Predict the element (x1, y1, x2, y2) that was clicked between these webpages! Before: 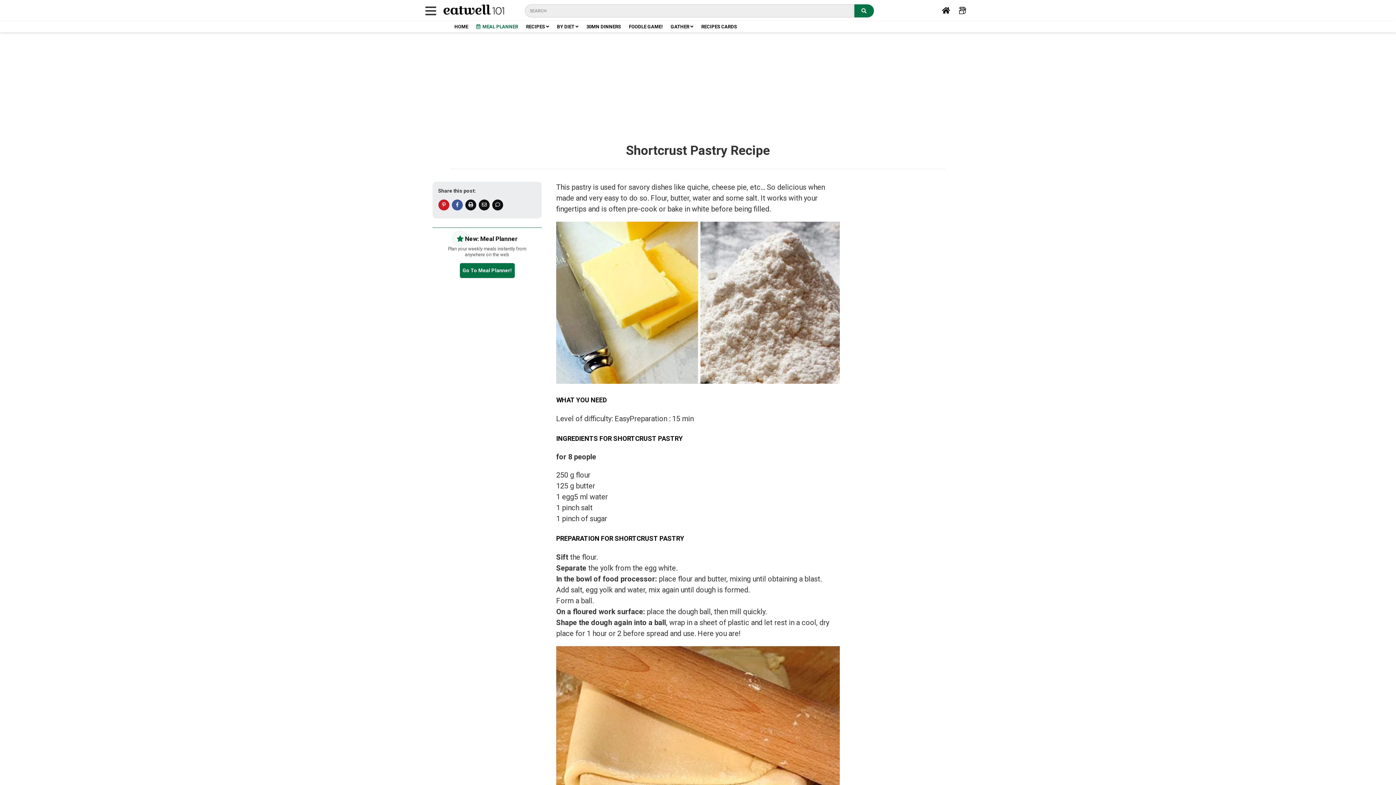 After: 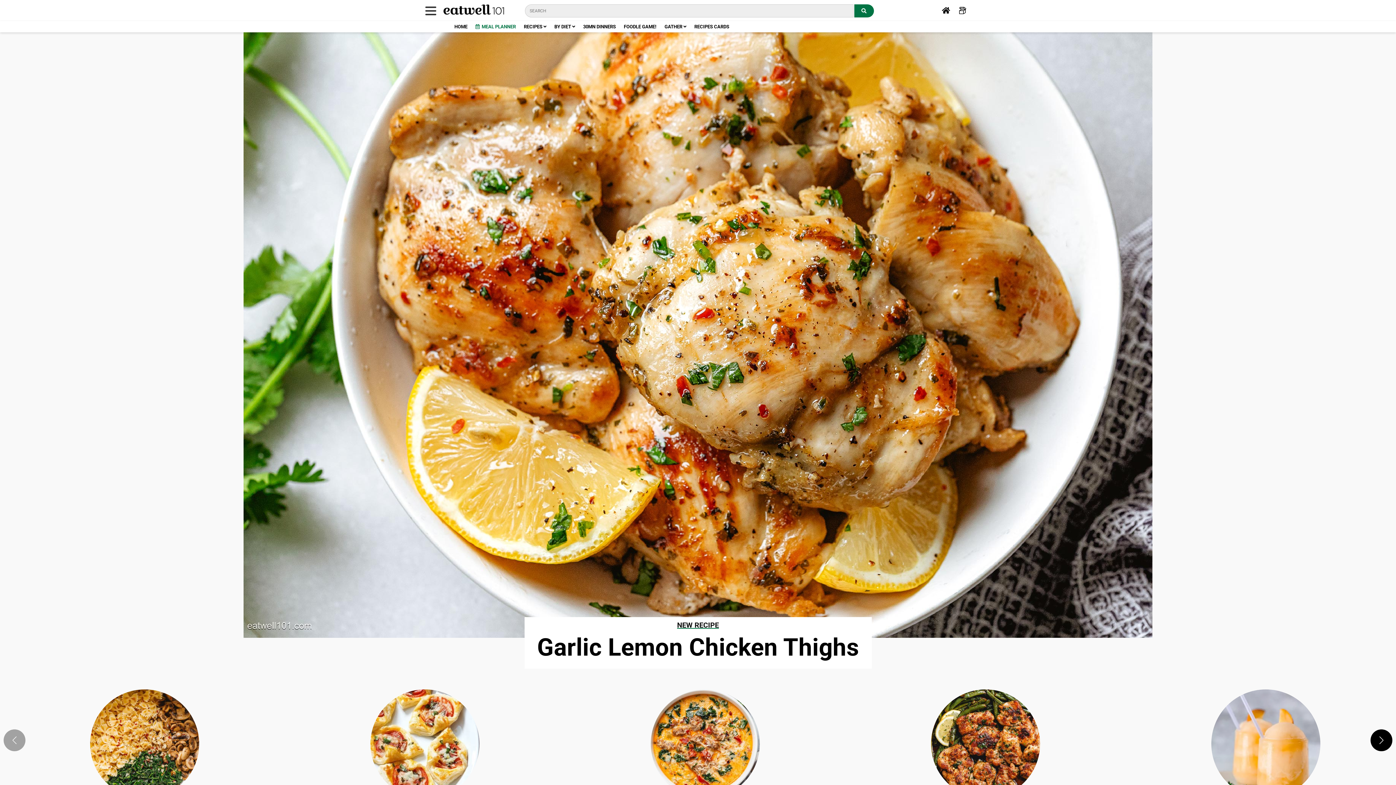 Action: bbox: (937, 0, 954, 20)